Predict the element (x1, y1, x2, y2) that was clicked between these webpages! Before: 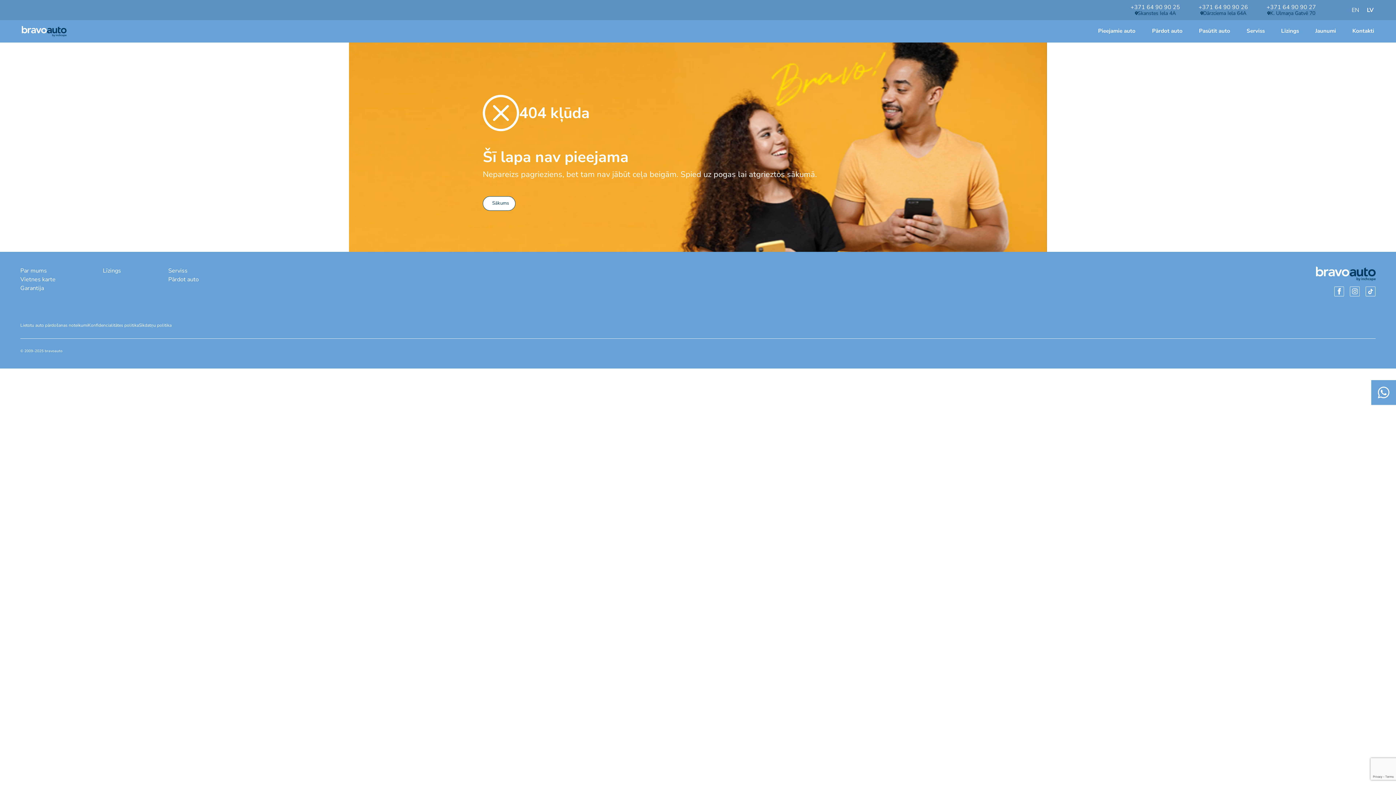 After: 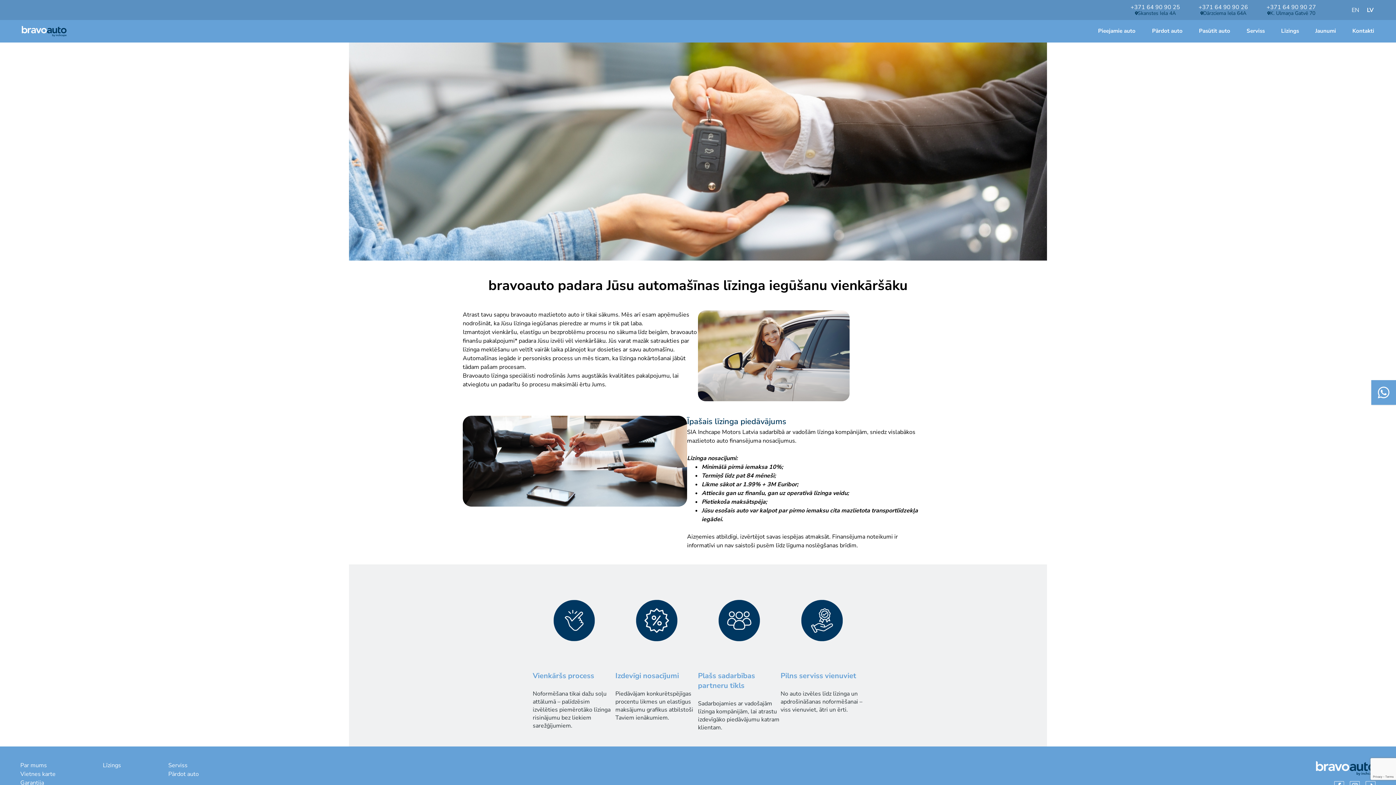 Action: bbox: (102, 266, 121, 278) label: Līzings